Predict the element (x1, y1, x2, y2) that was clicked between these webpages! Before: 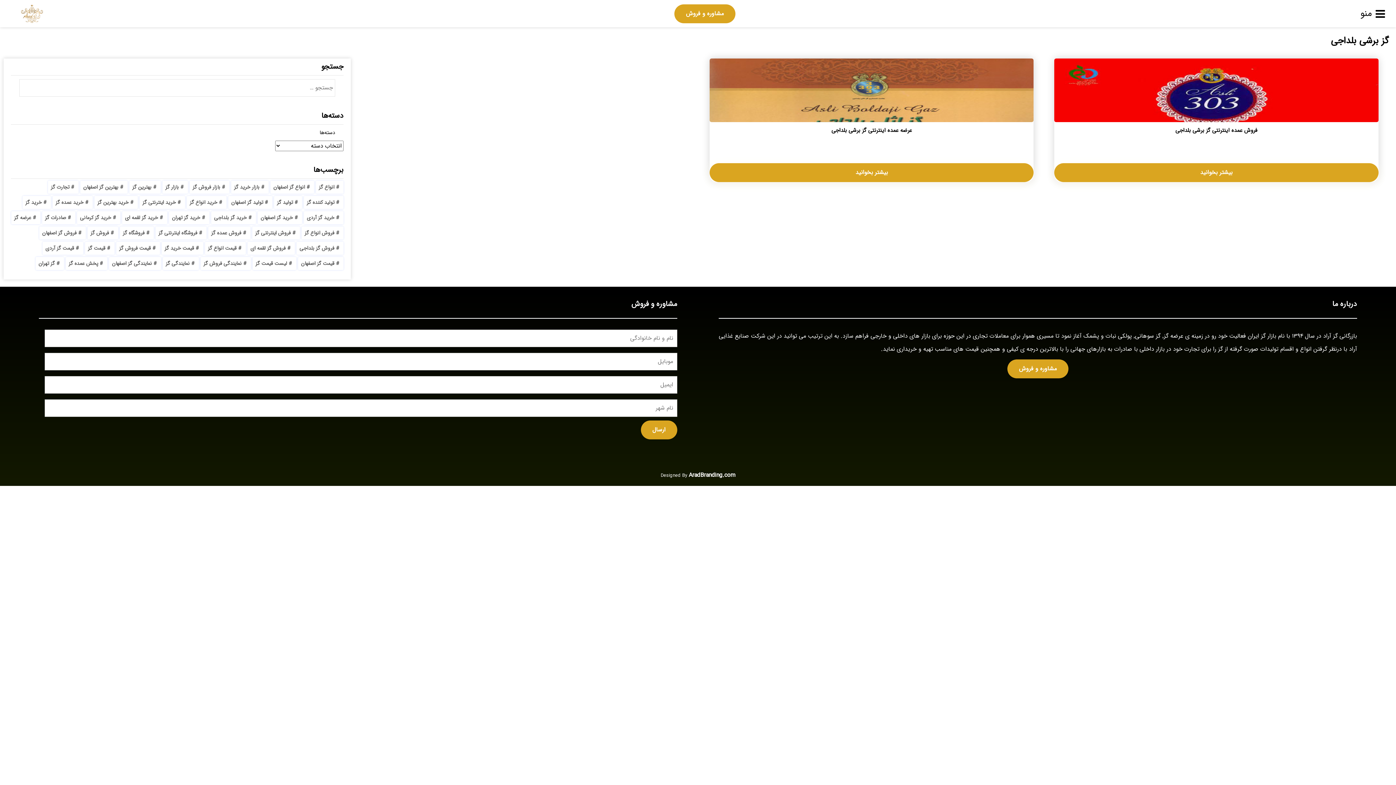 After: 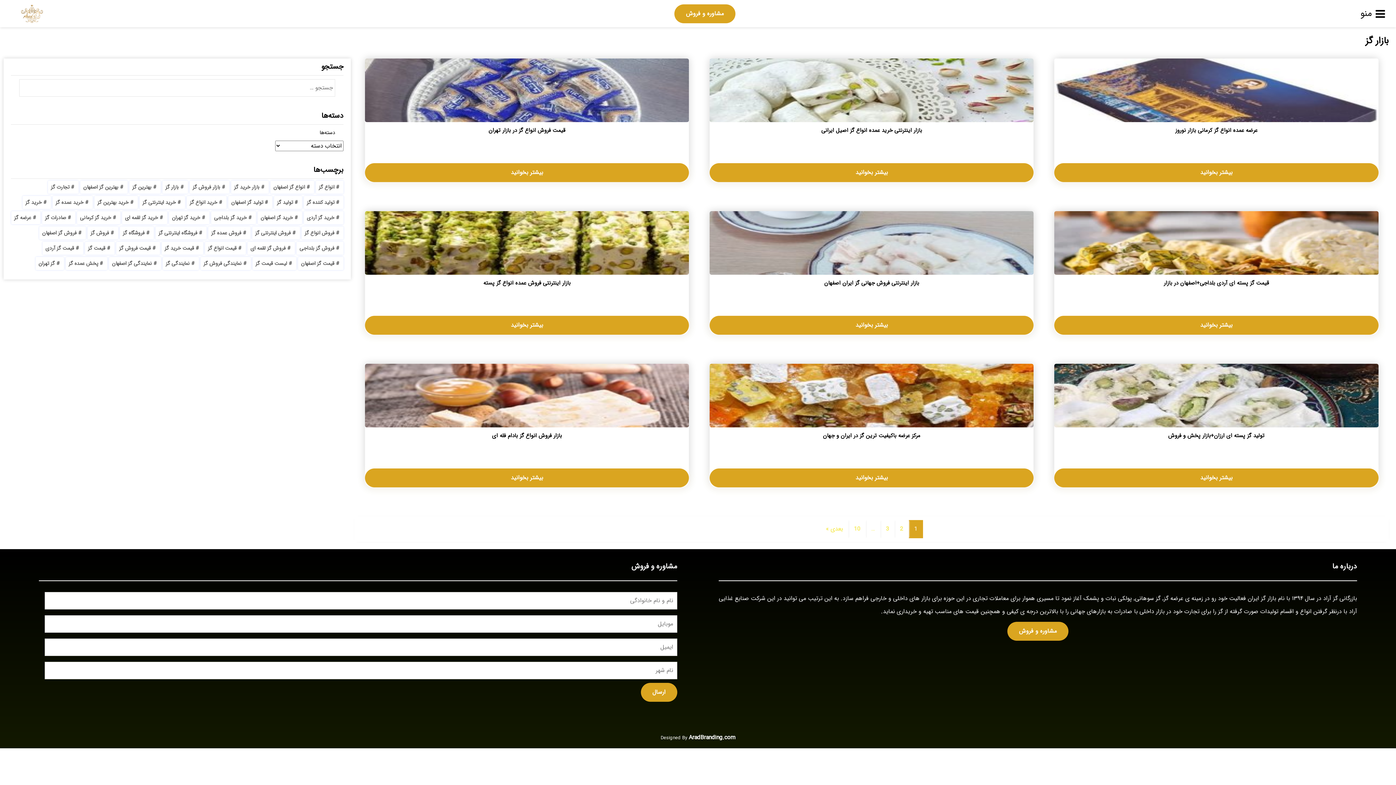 Action: bbox: (162, 180, 188, 193) label: بازار گز (88 مورد)